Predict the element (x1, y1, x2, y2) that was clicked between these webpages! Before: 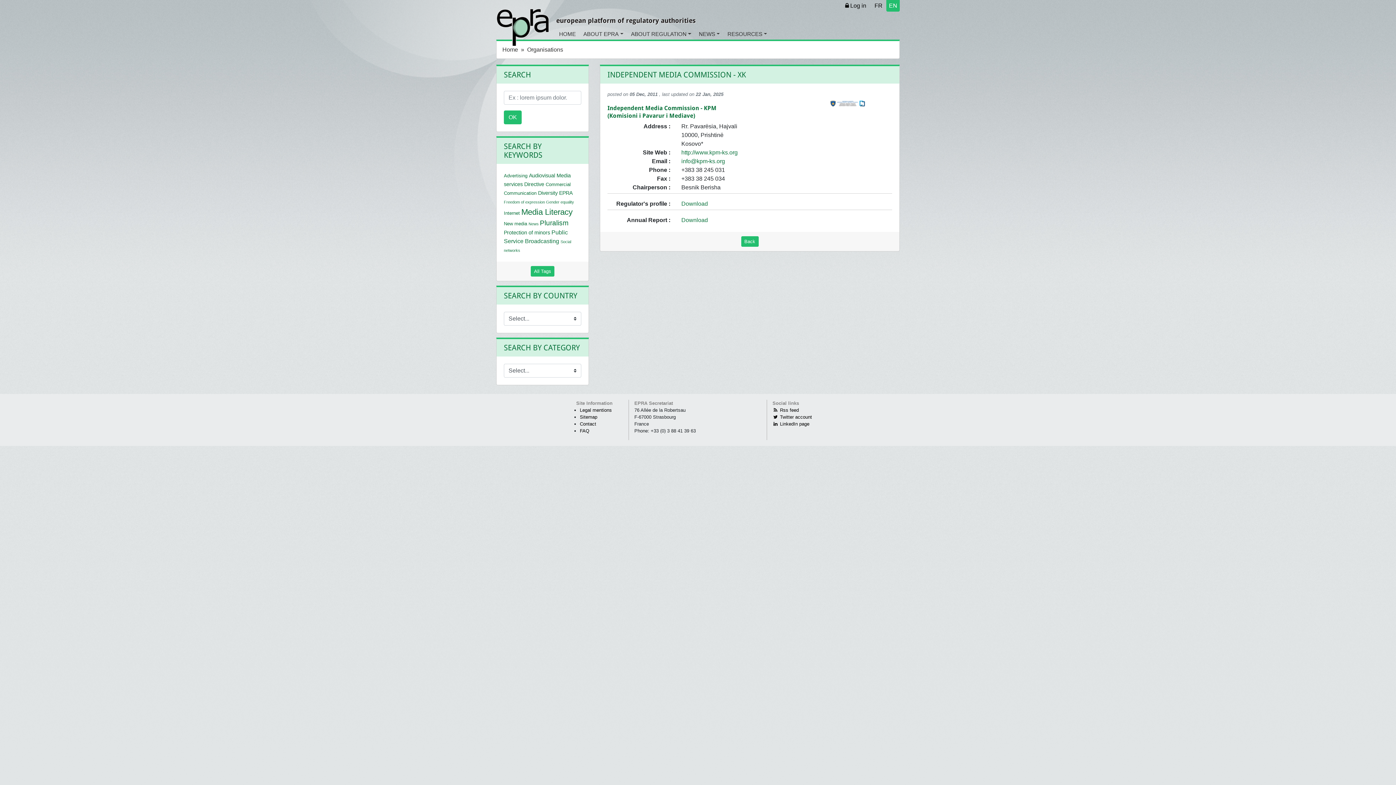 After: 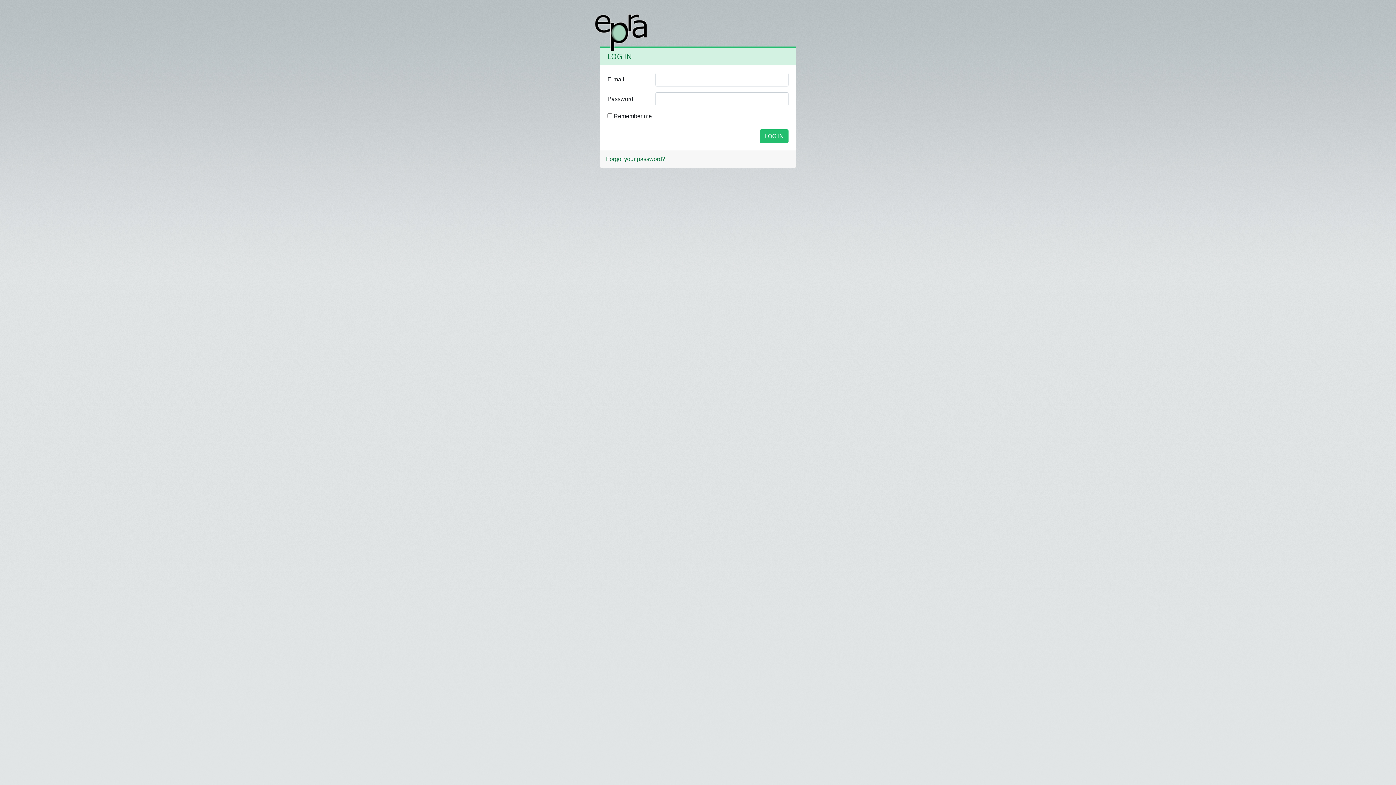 Action: bbox: (845, 2, 866, 8) label:  Log in